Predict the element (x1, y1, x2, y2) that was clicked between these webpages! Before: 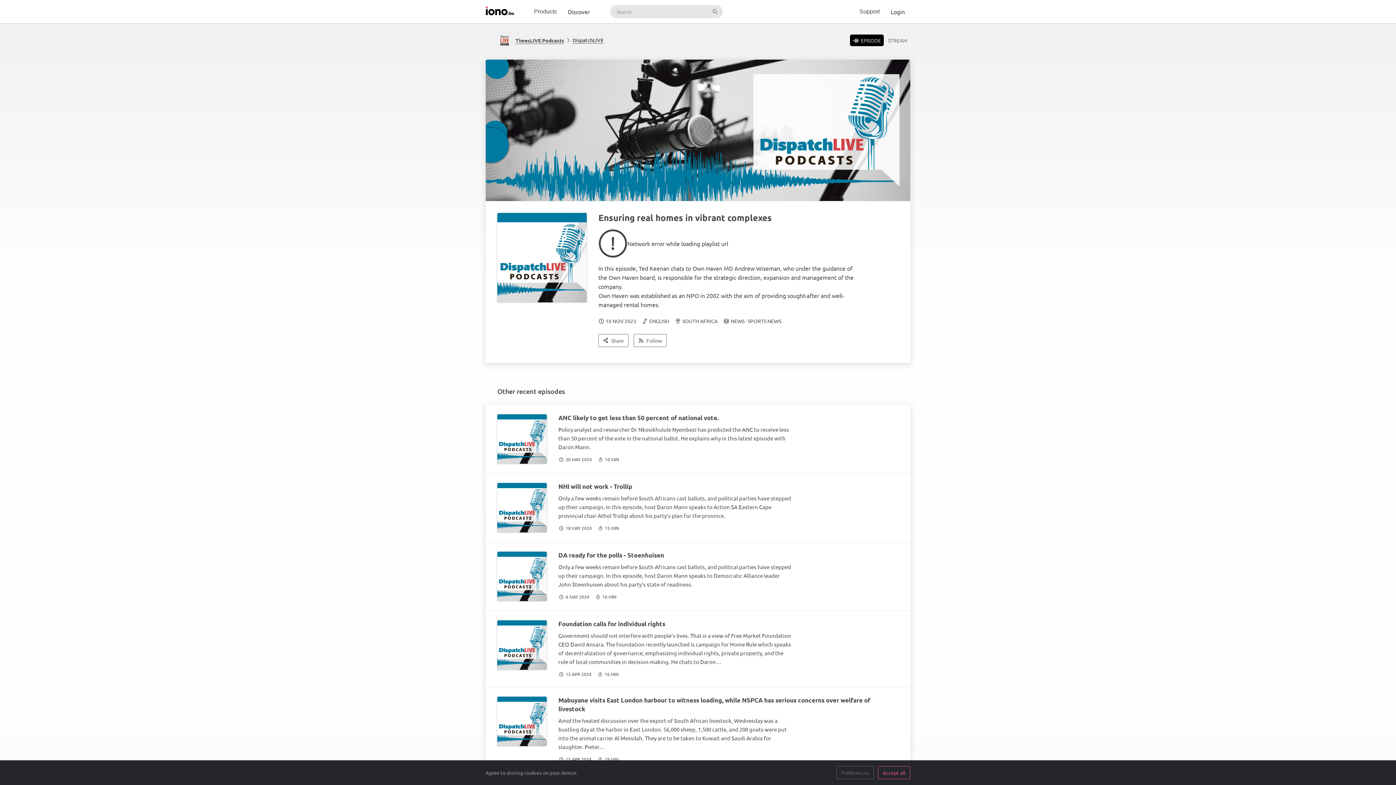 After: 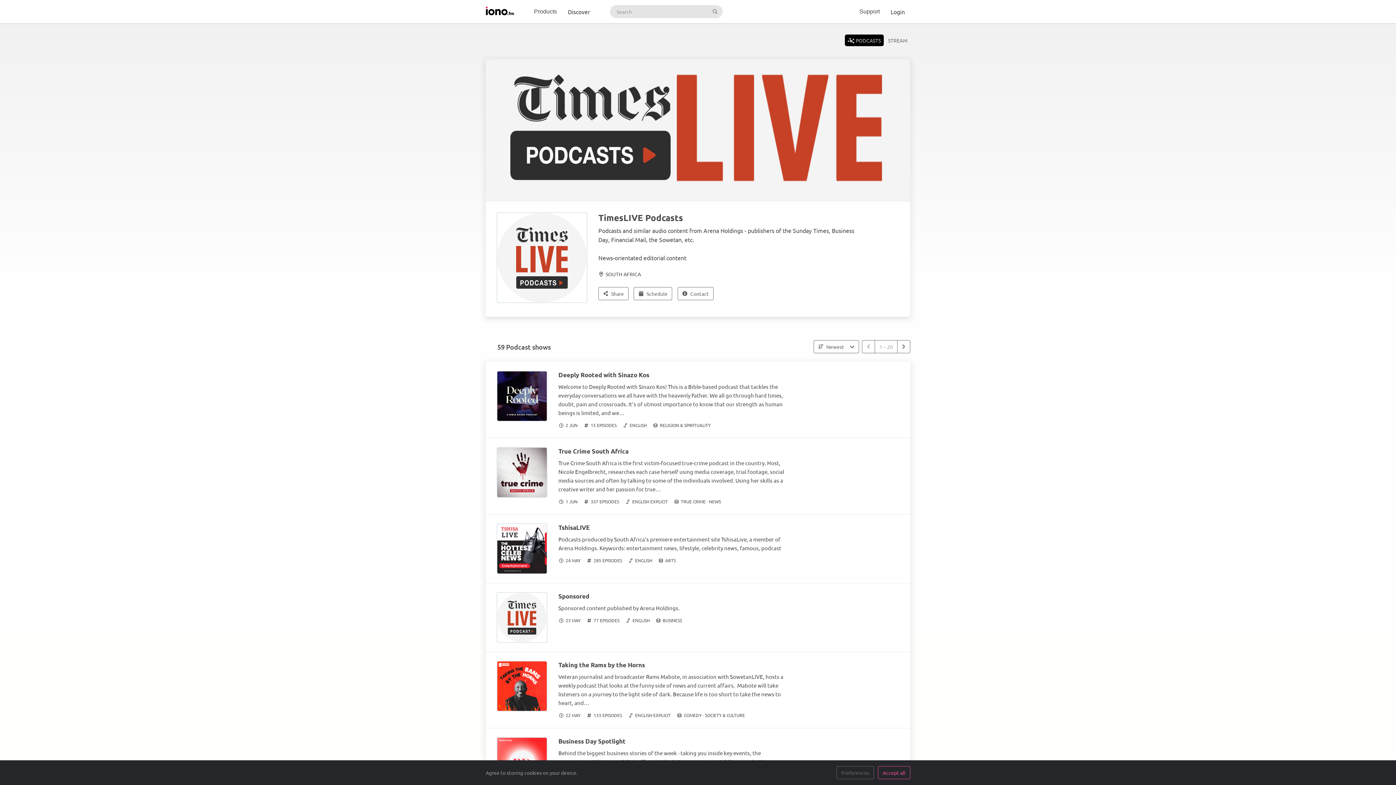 Action: label: TimesLIVE Podcasts bbox: (515, 35, 564, 44)